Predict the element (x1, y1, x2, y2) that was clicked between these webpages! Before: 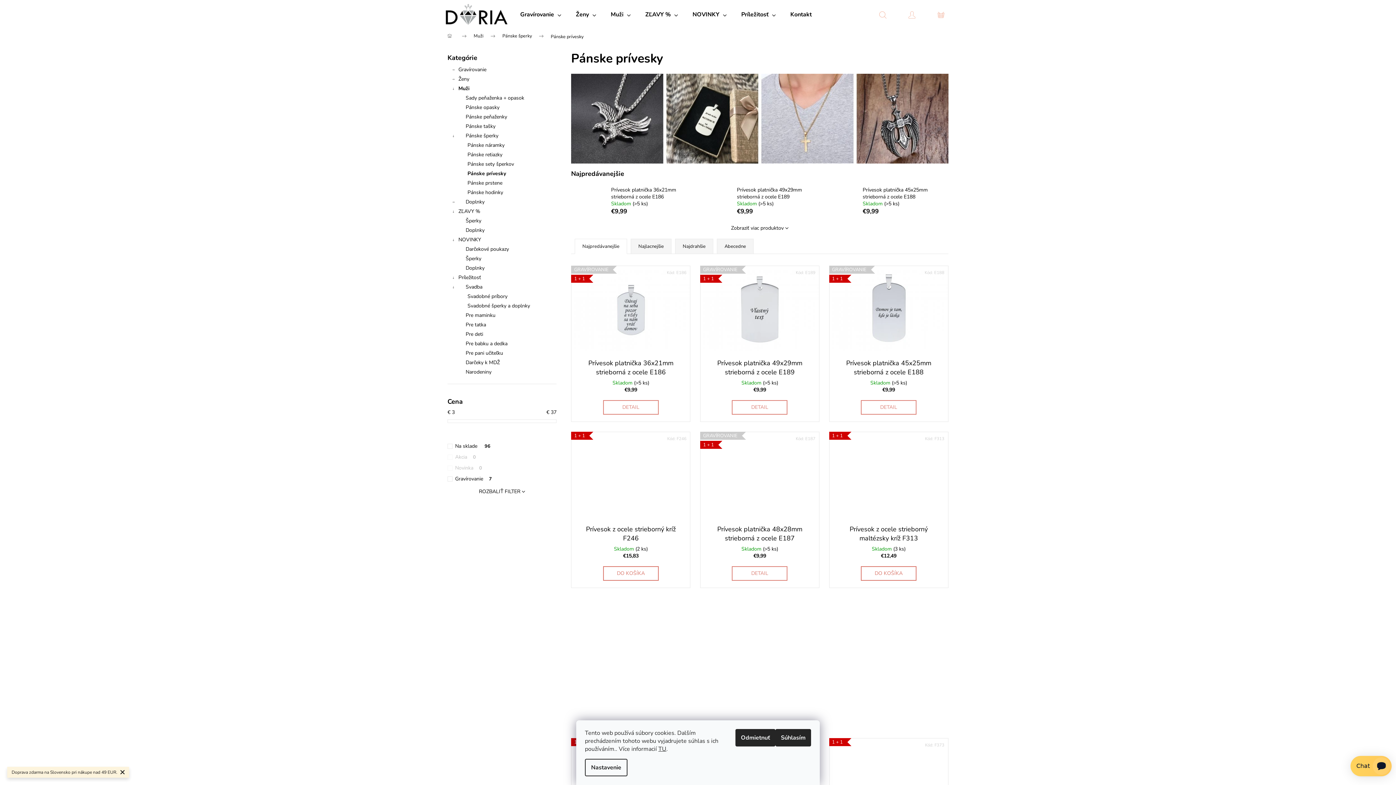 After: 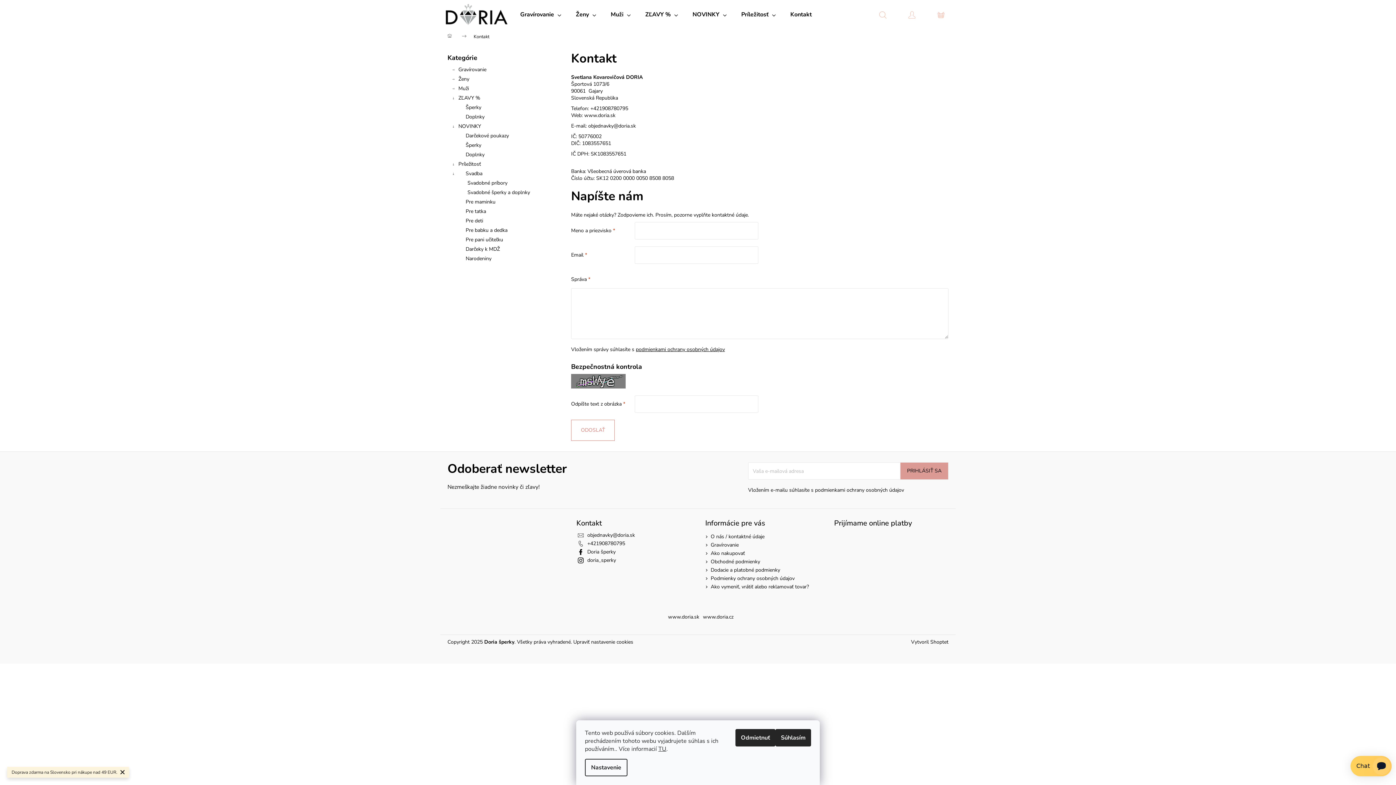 Action: bbox: (783, 0, 819, 29) label: Kontakt